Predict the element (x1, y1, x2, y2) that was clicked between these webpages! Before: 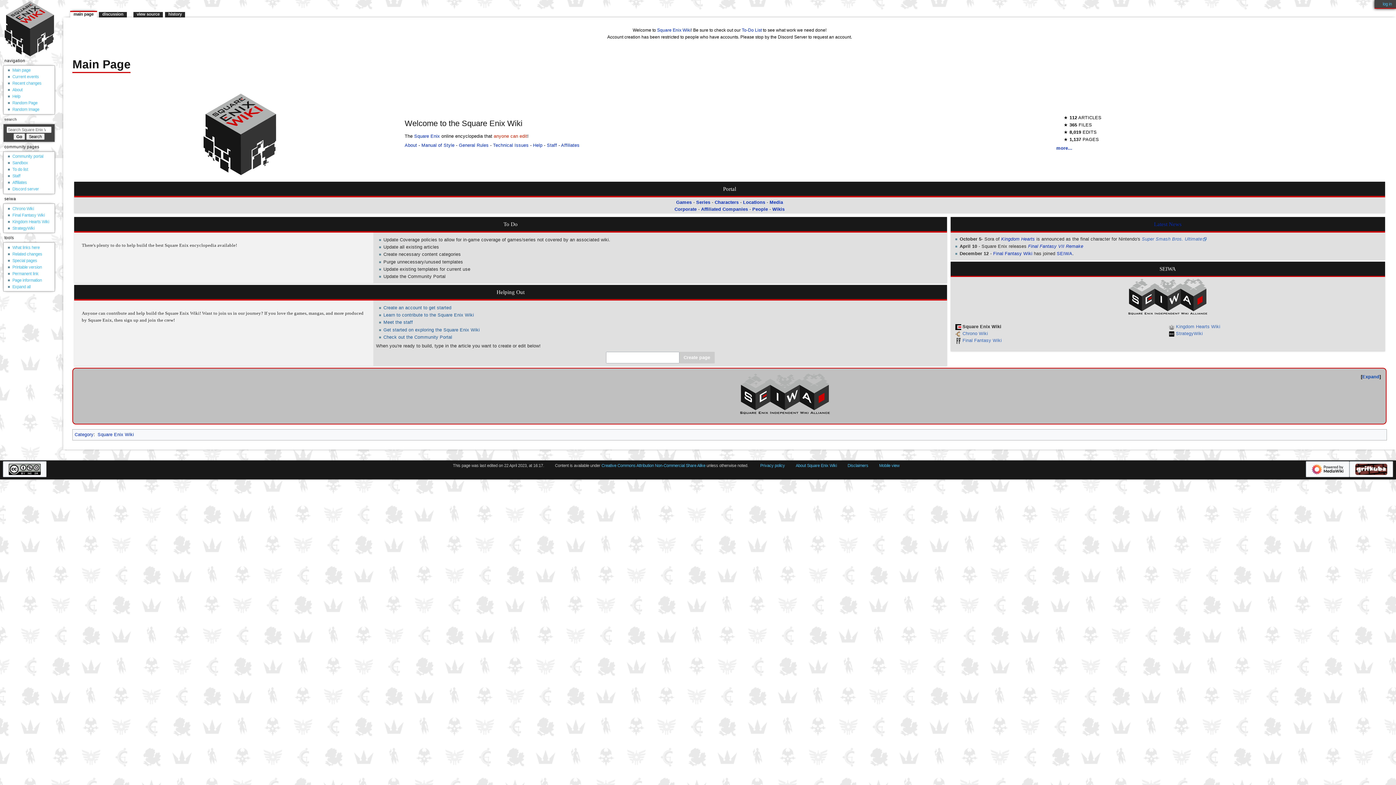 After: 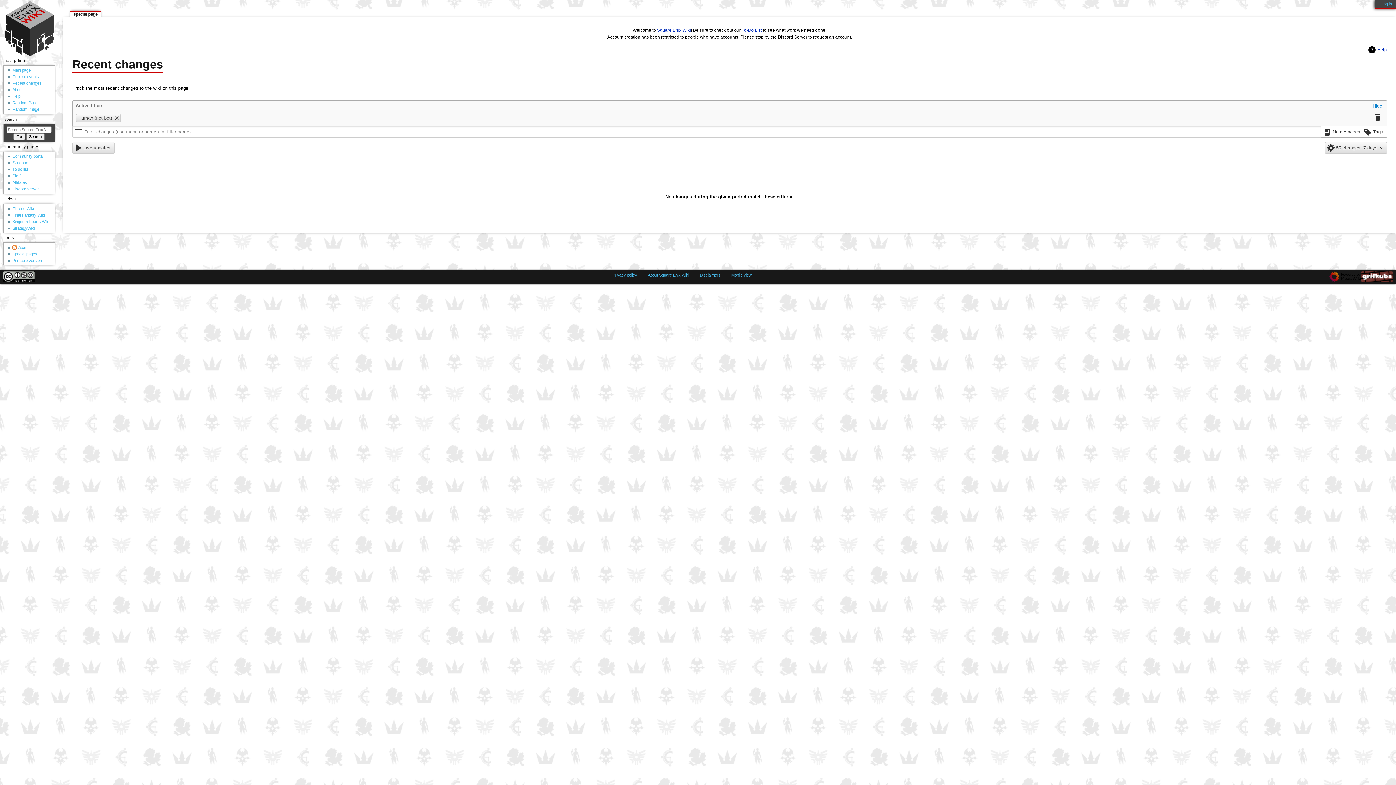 Action: bbox: (12, 81, 41, 85) label: Recent changes